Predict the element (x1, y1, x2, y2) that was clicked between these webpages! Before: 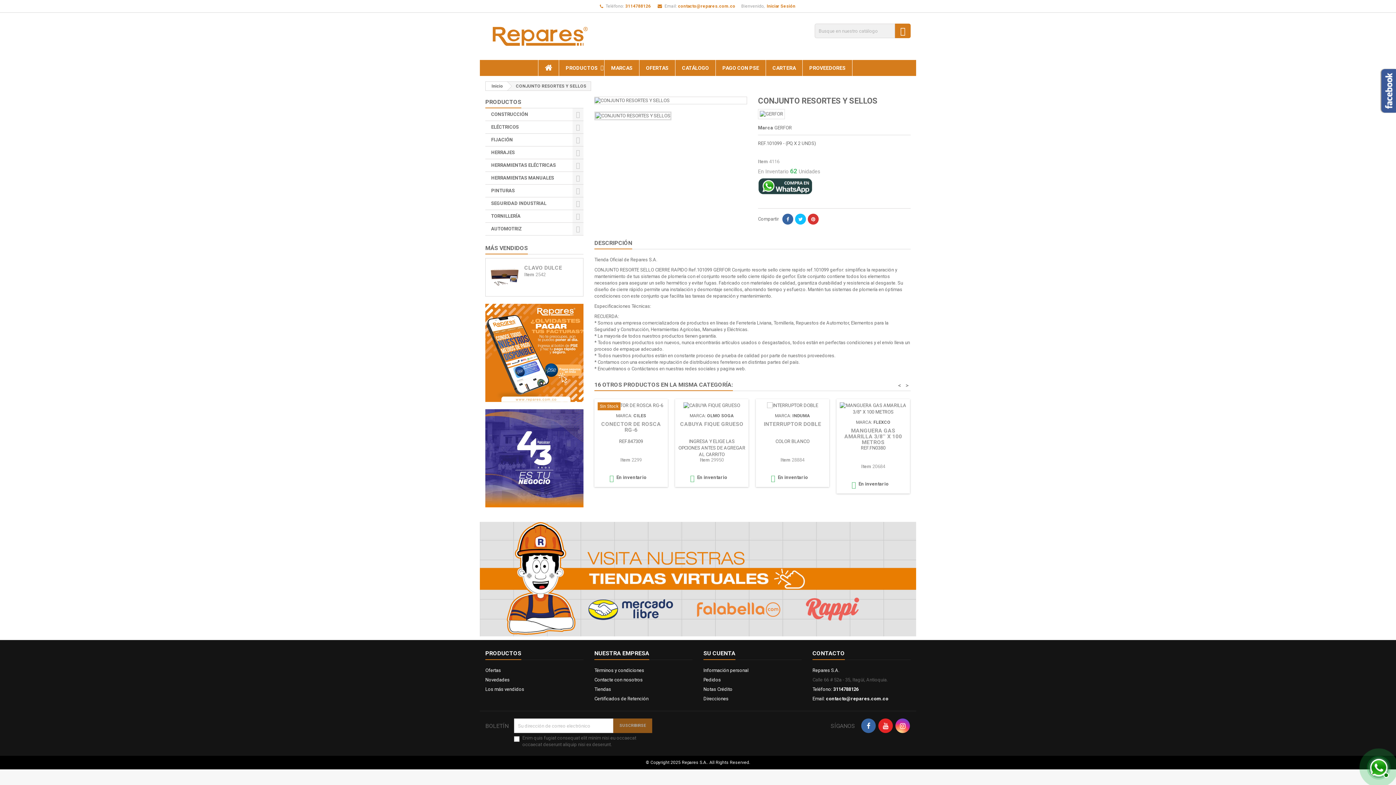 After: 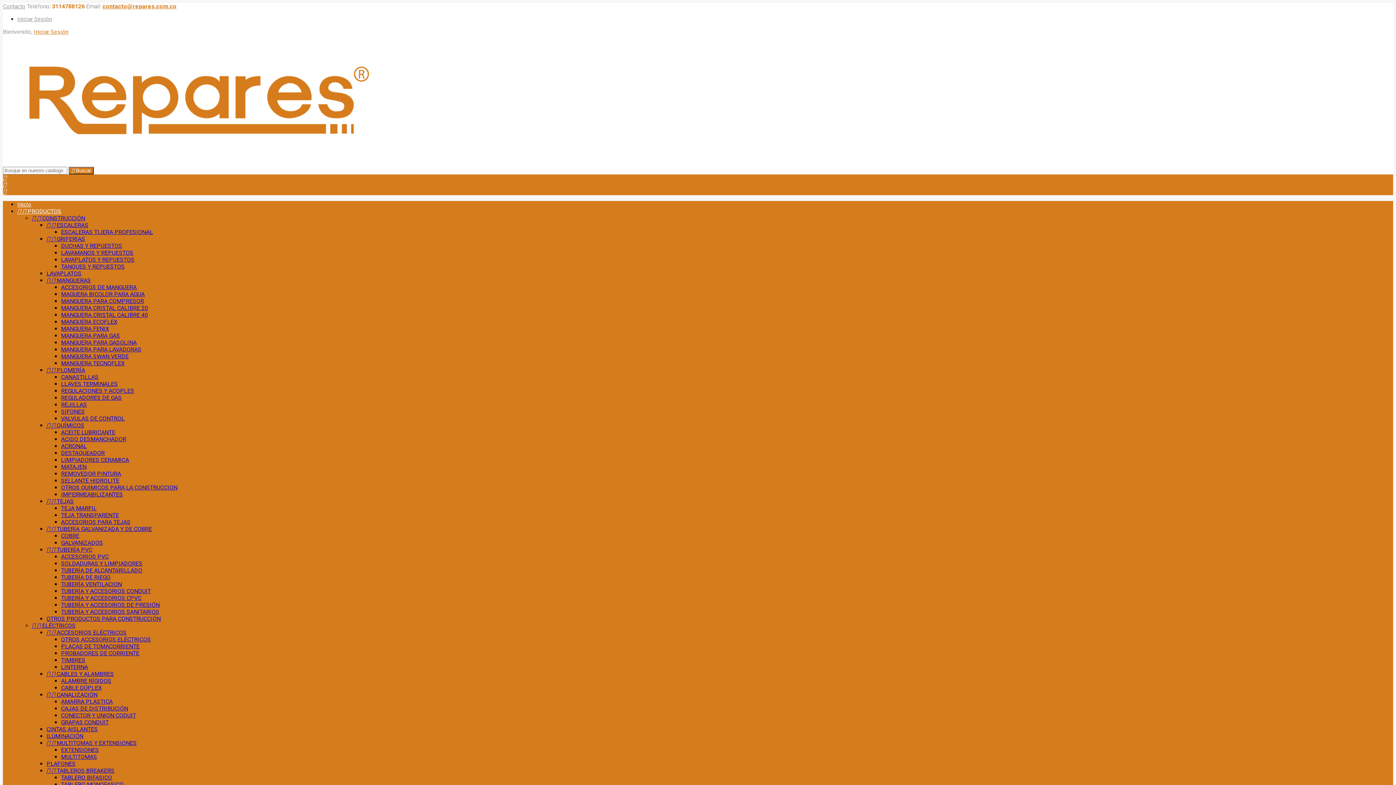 Action: bbox: (633, 413, 646, 418) label: CILES